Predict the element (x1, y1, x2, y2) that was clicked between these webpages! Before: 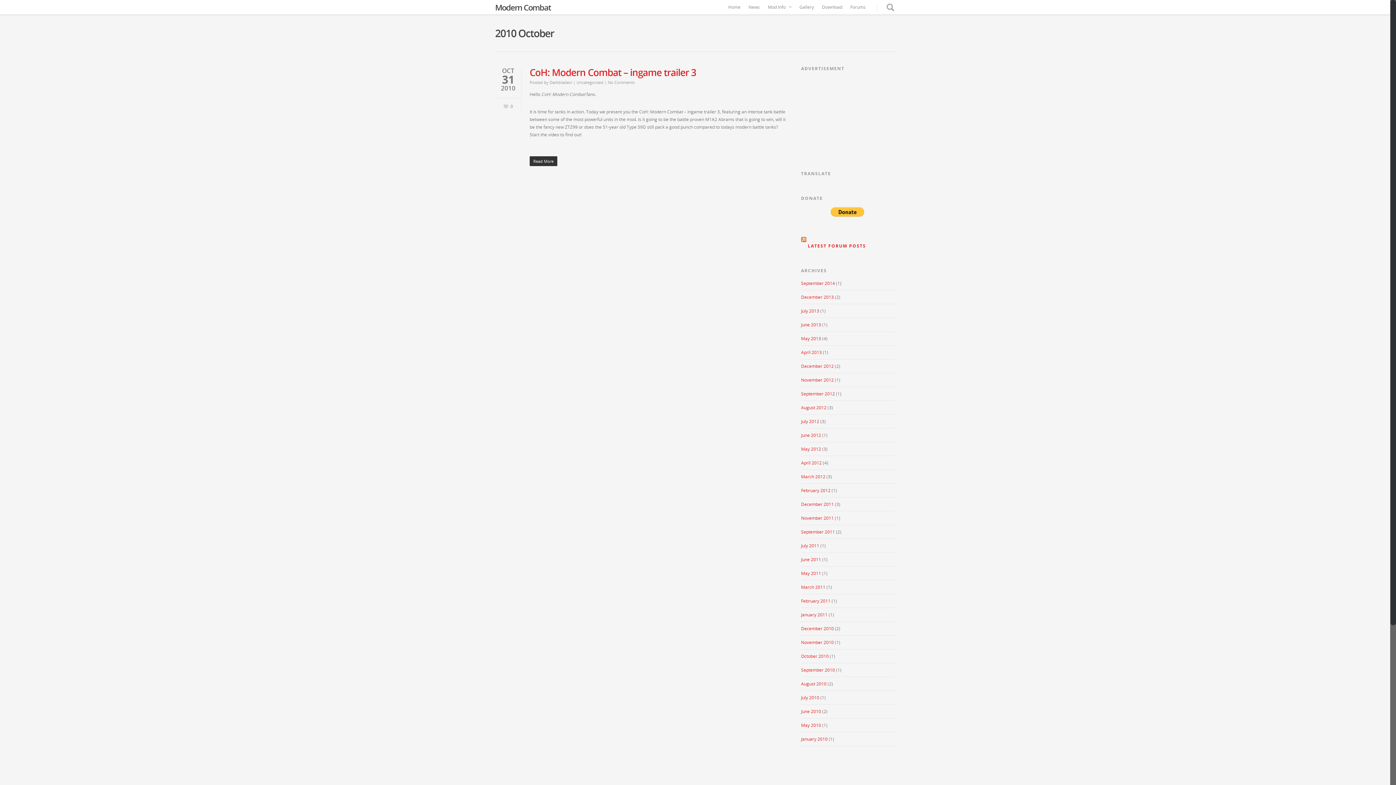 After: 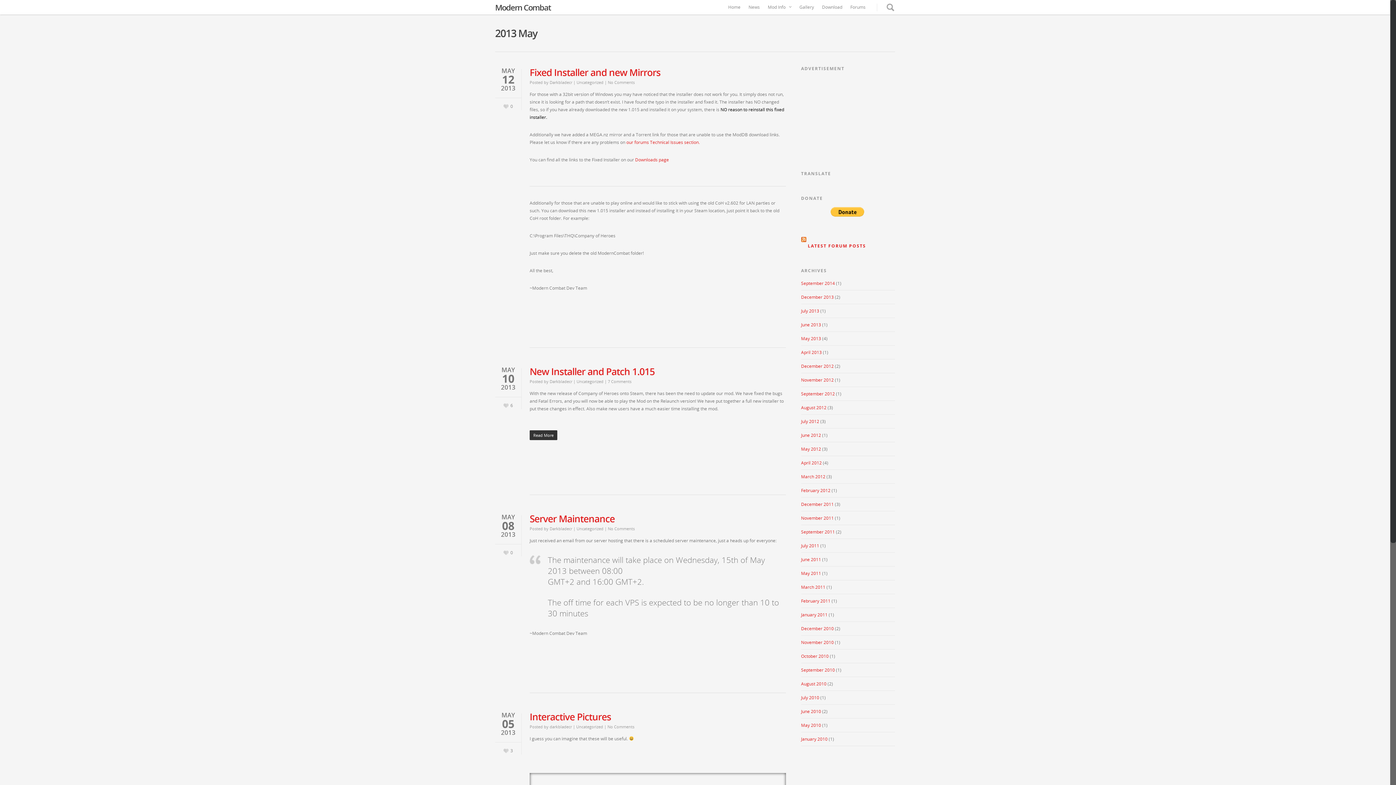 Action: bbox: (801, 335, 821, 341) label: May 2013